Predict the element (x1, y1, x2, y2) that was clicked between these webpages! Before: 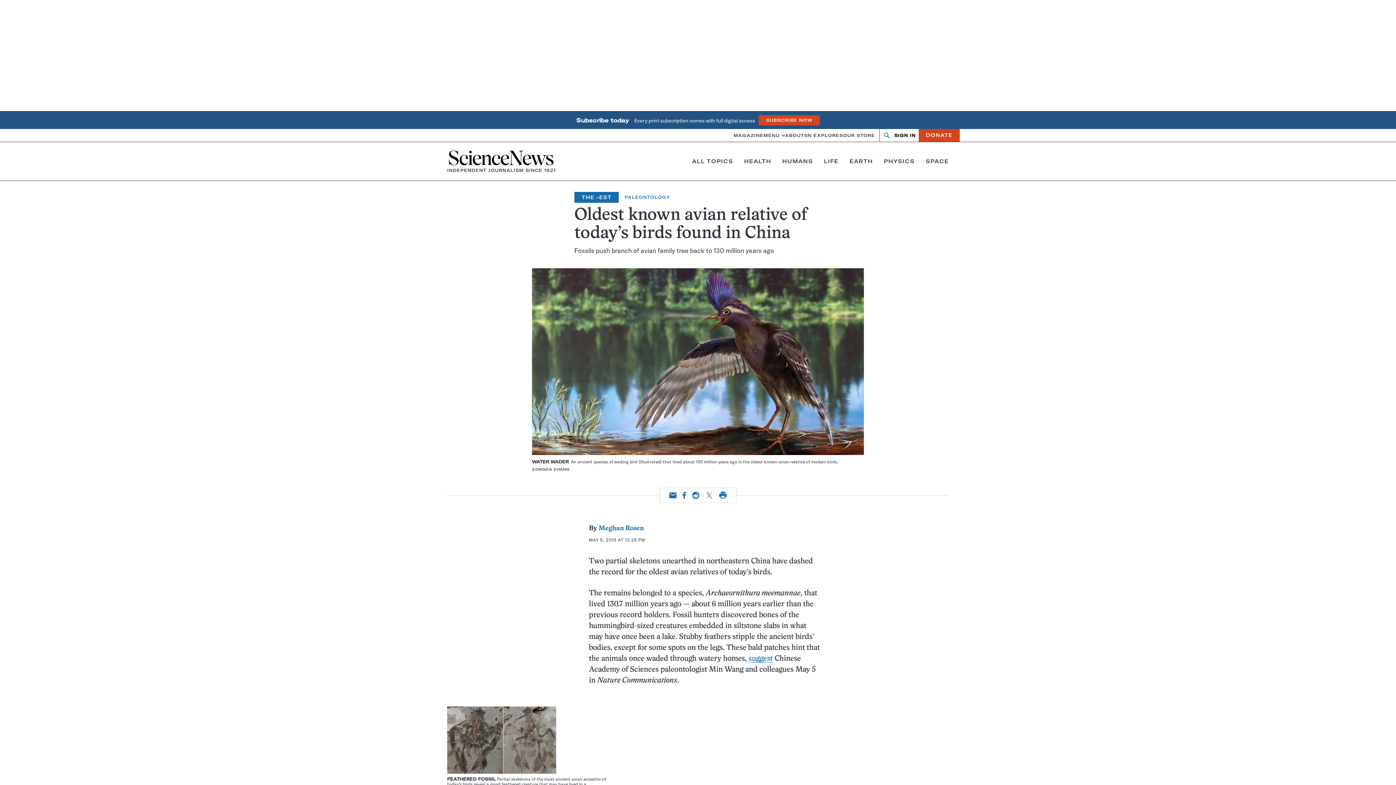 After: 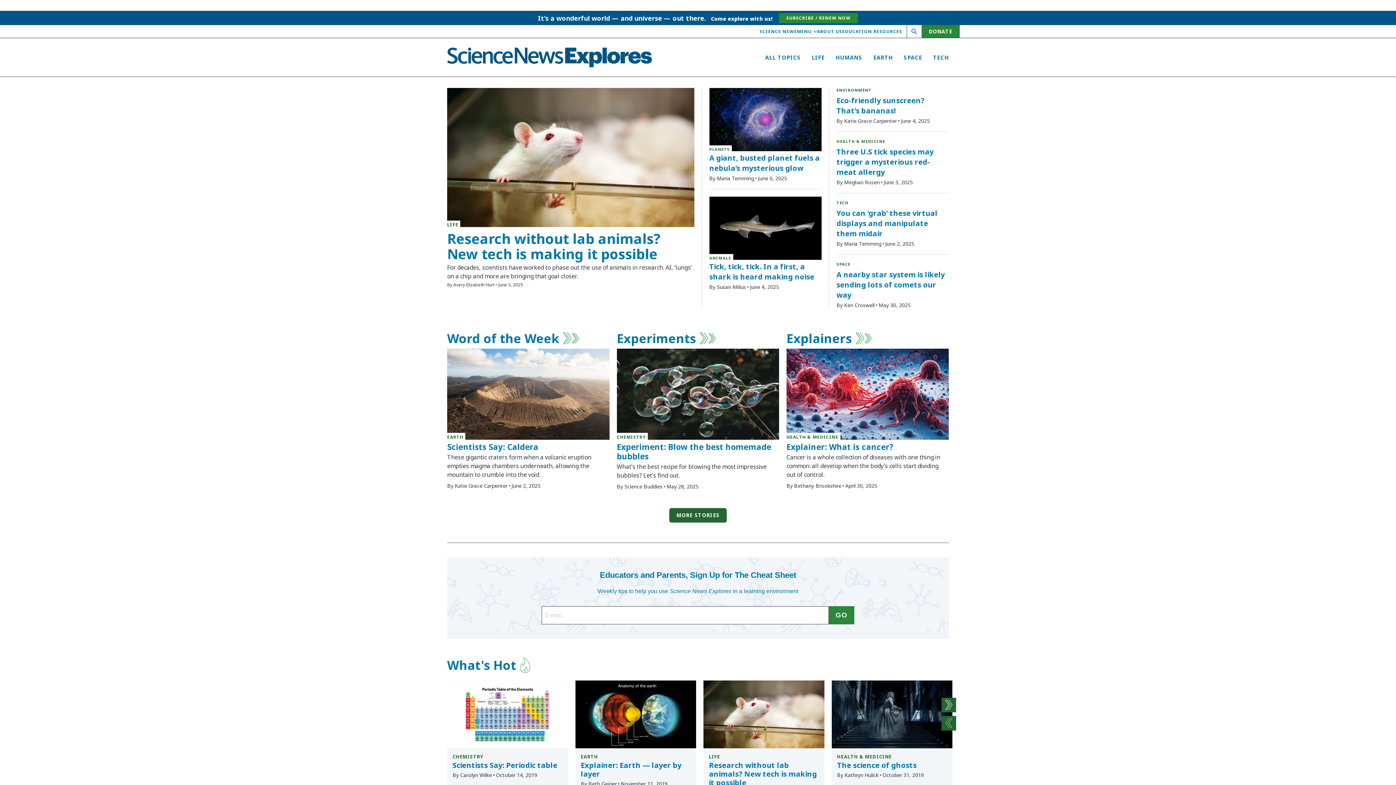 Action: label: SN EXPLORES bbox: (804, 128, 843, 142)